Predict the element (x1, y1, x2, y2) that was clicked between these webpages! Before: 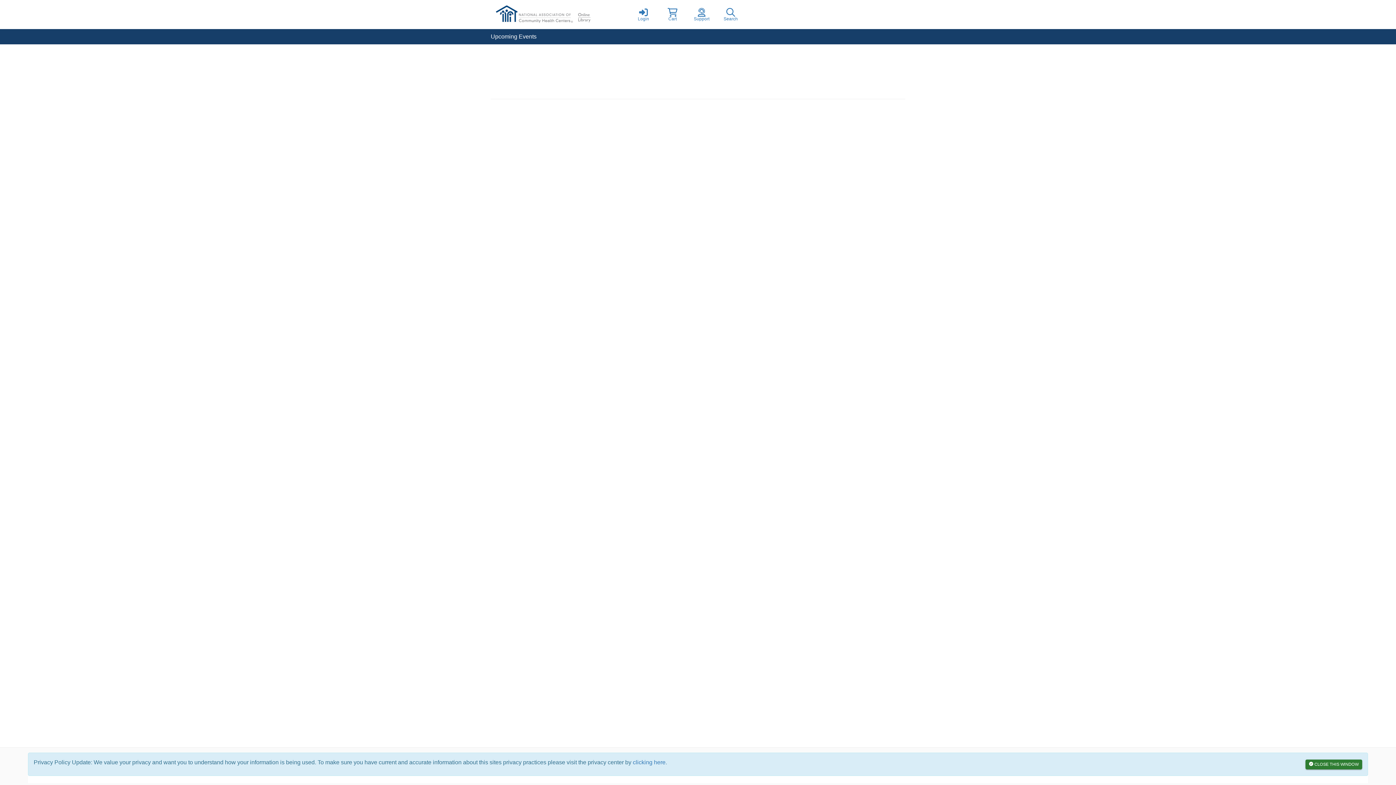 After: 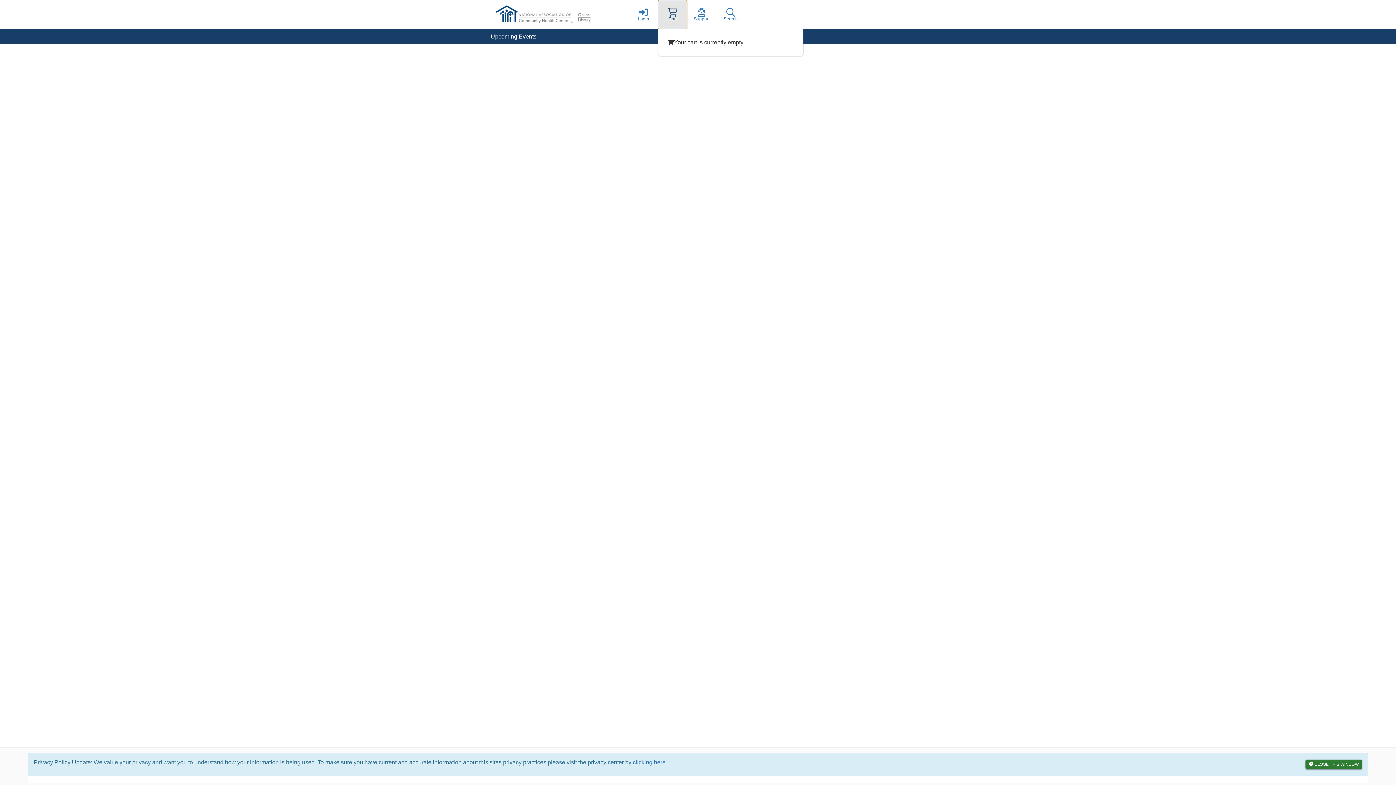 Action: bbox: (658, 0, 687, 29) label: Cart